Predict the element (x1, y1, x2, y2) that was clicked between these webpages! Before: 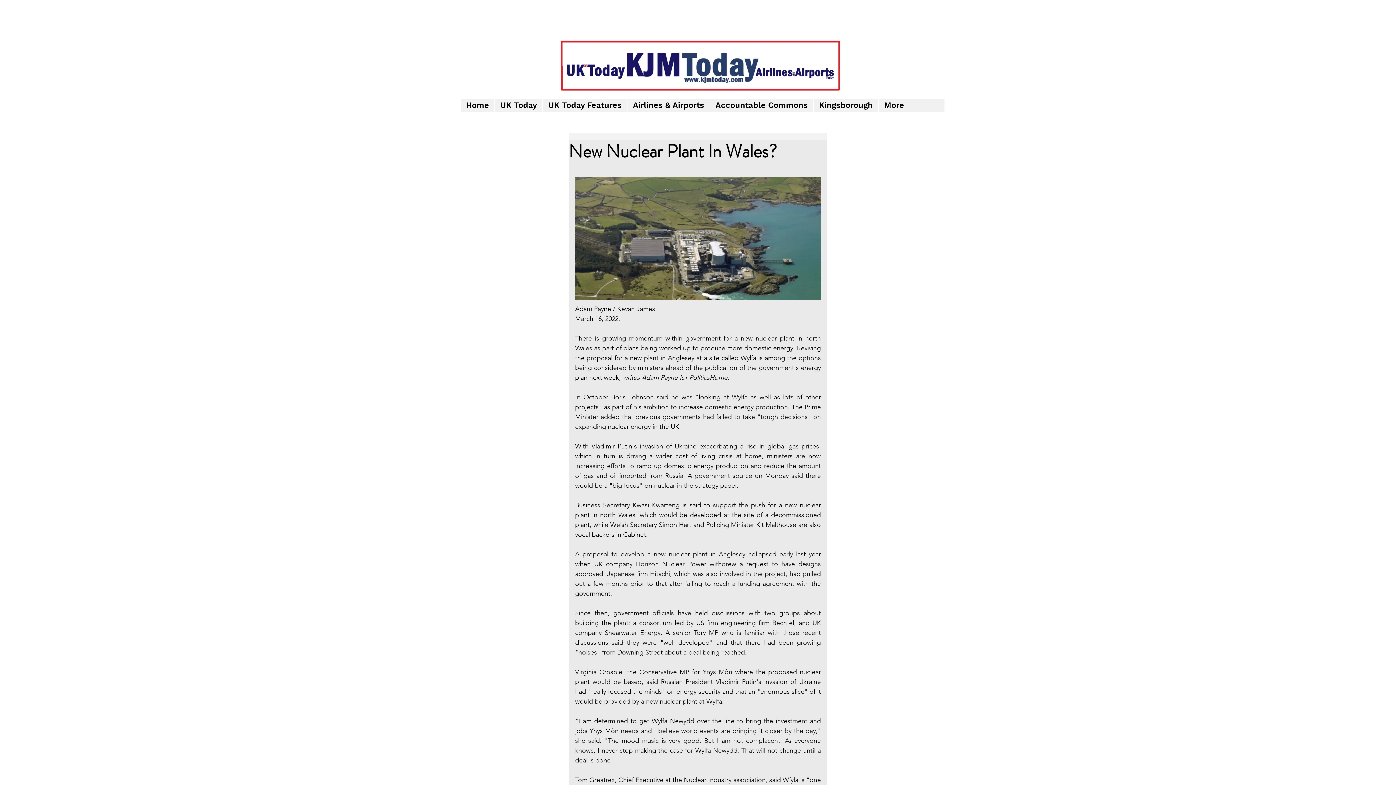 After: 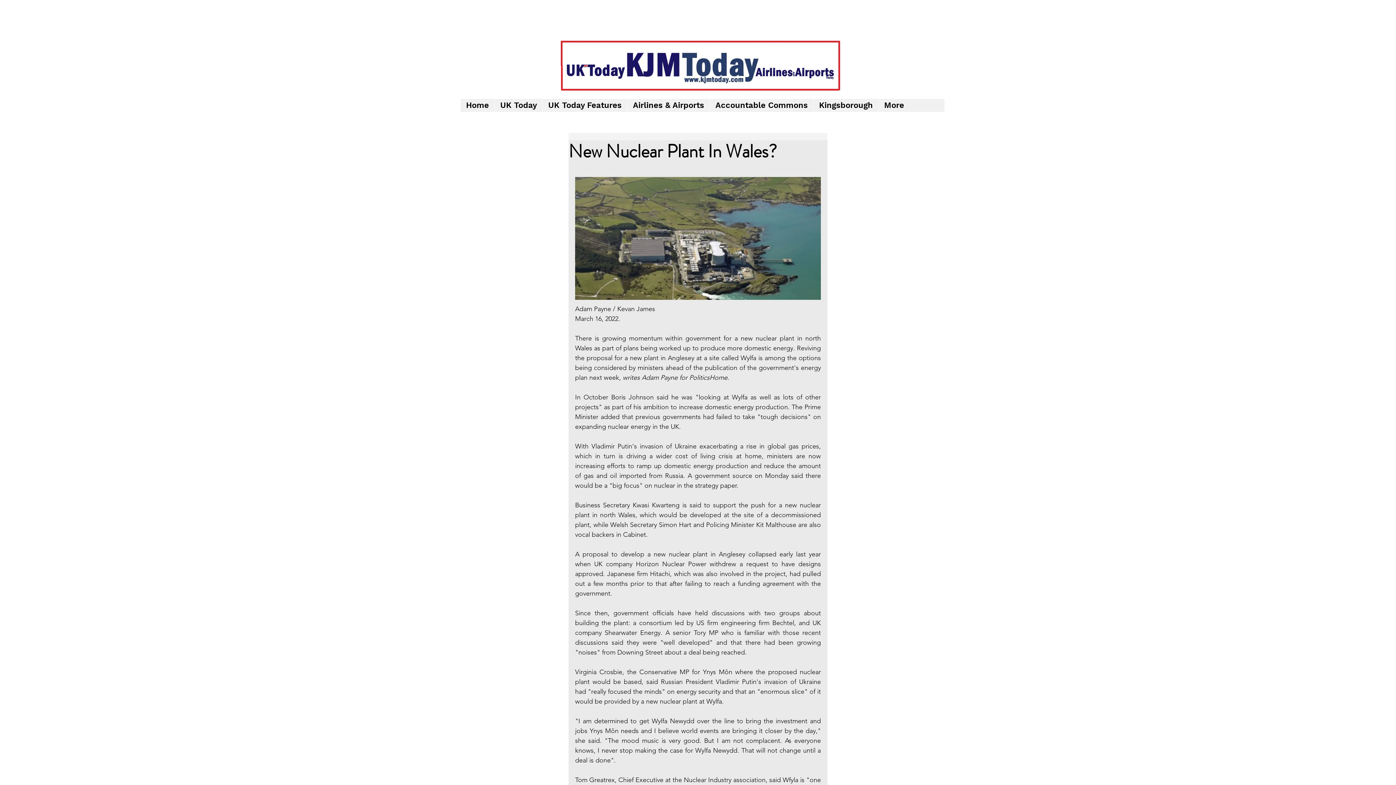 Action: bbox: (542, 98, 627, 112) label: UK Today Features